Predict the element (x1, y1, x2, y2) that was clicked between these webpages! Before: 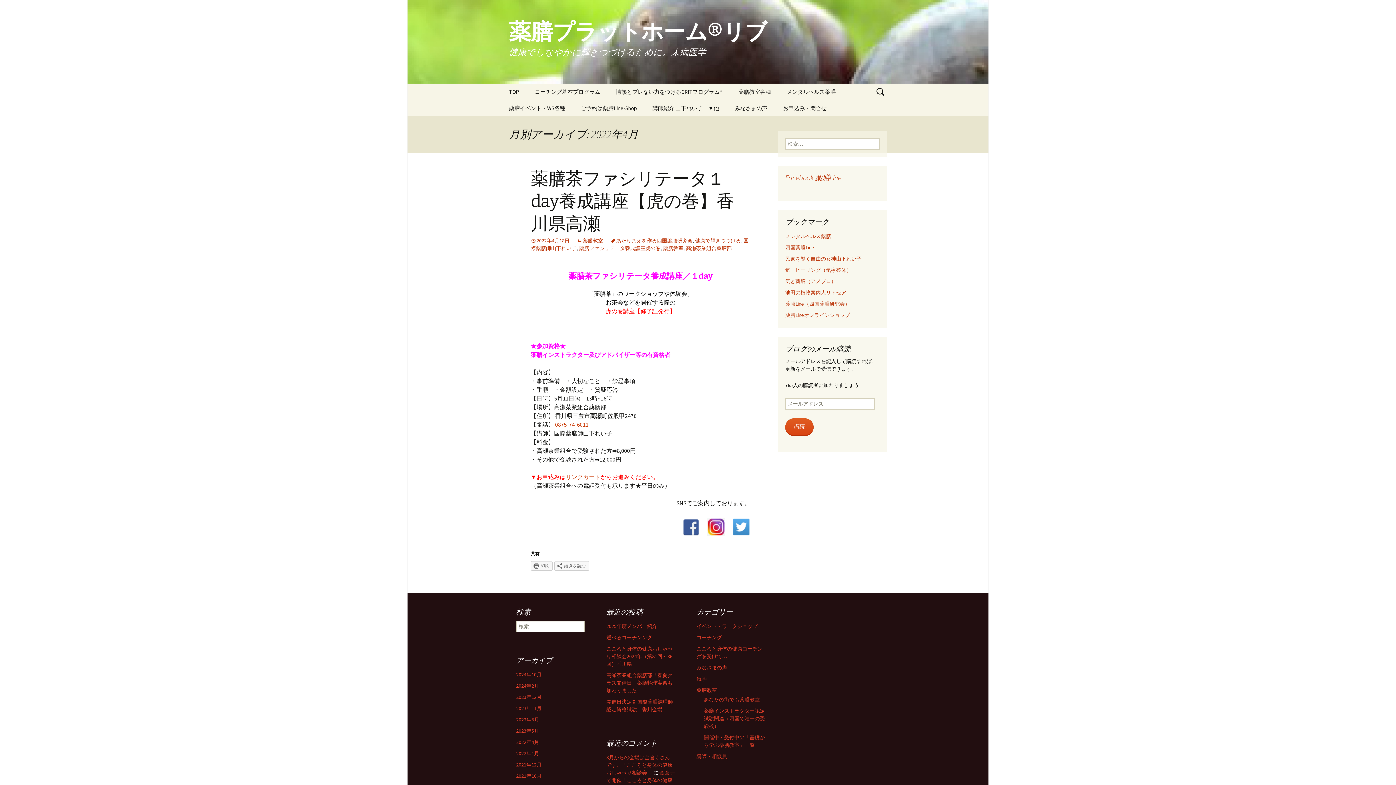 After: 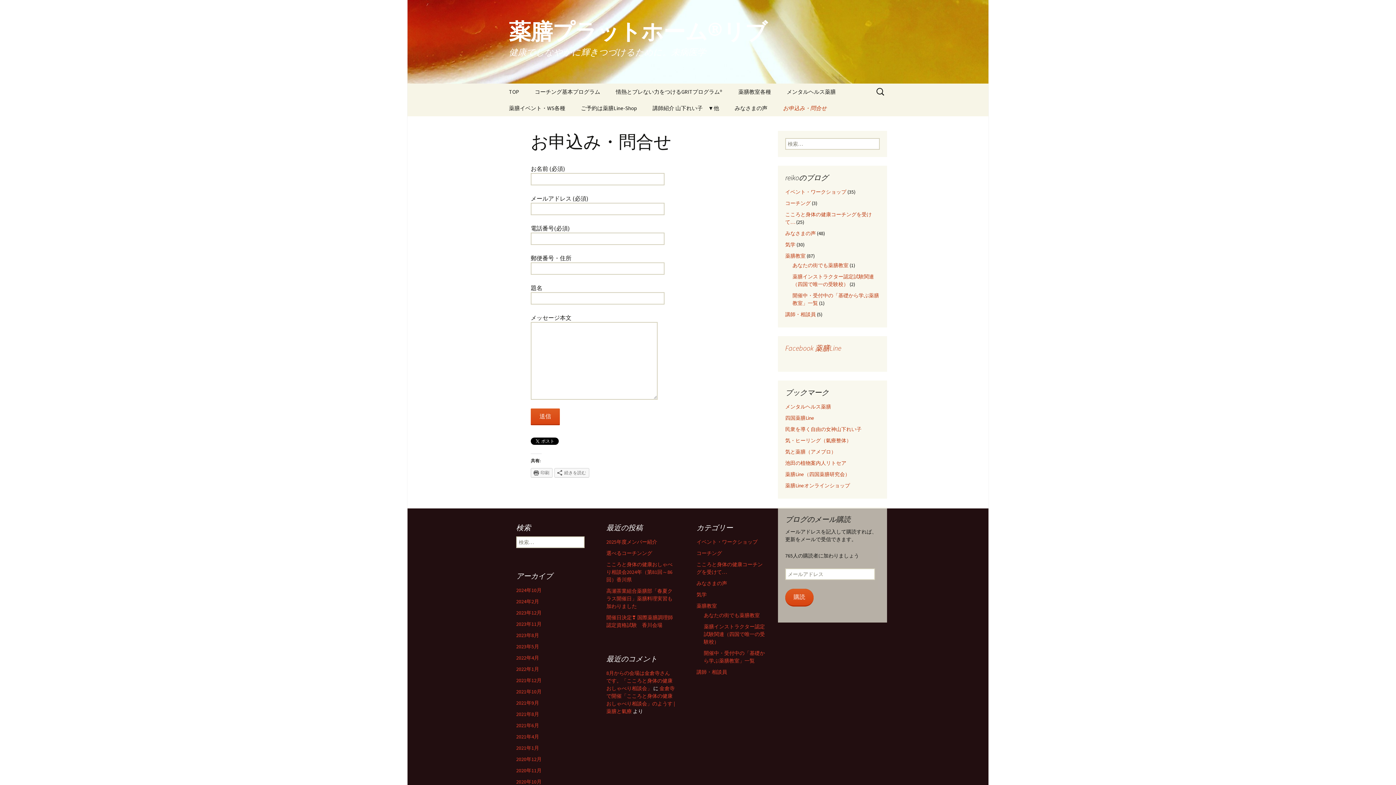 Action: bbox: (776, 100, 834, 116) label: お申込み・問合せ